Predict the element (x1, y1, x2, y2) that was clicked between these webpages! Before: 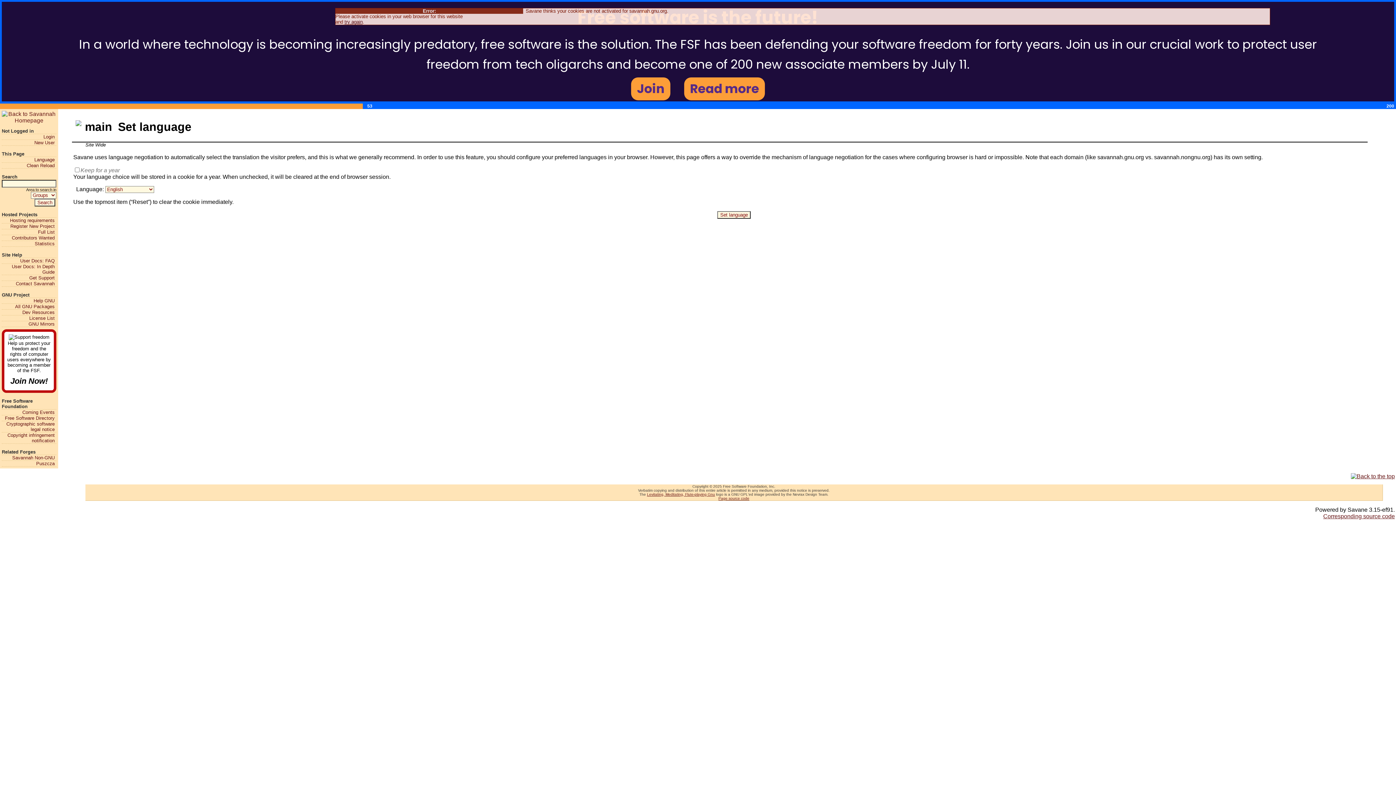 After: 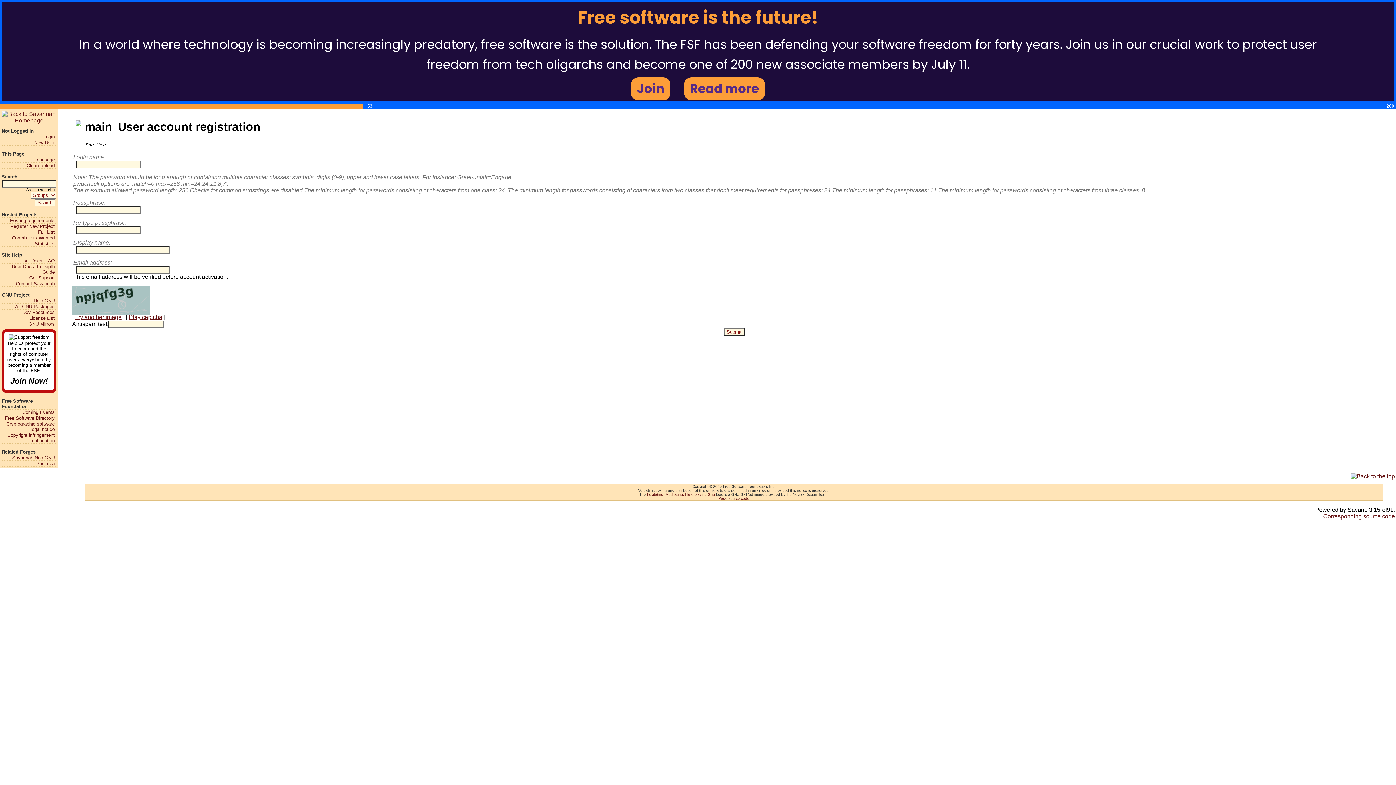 Action: label: New User bbox: (1, 139, 54, 145)